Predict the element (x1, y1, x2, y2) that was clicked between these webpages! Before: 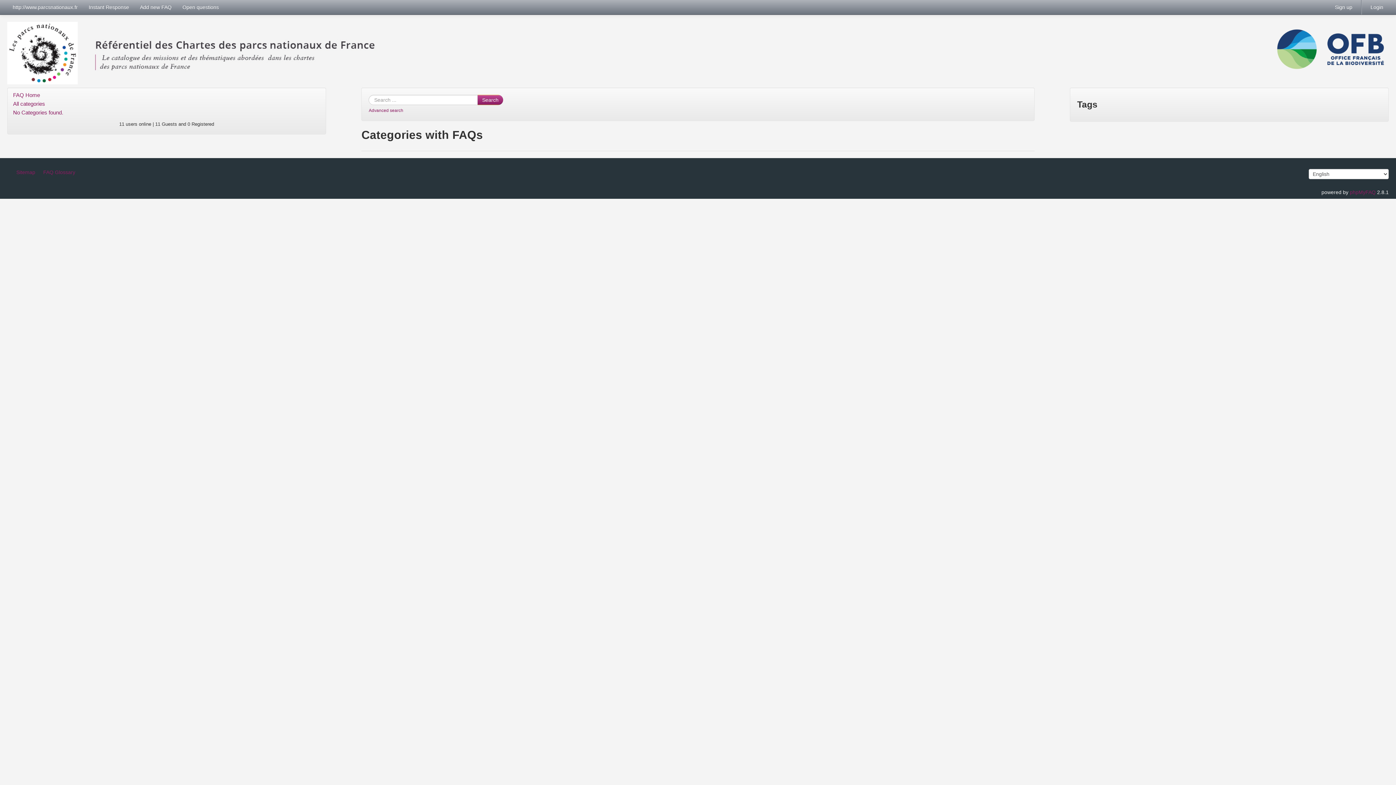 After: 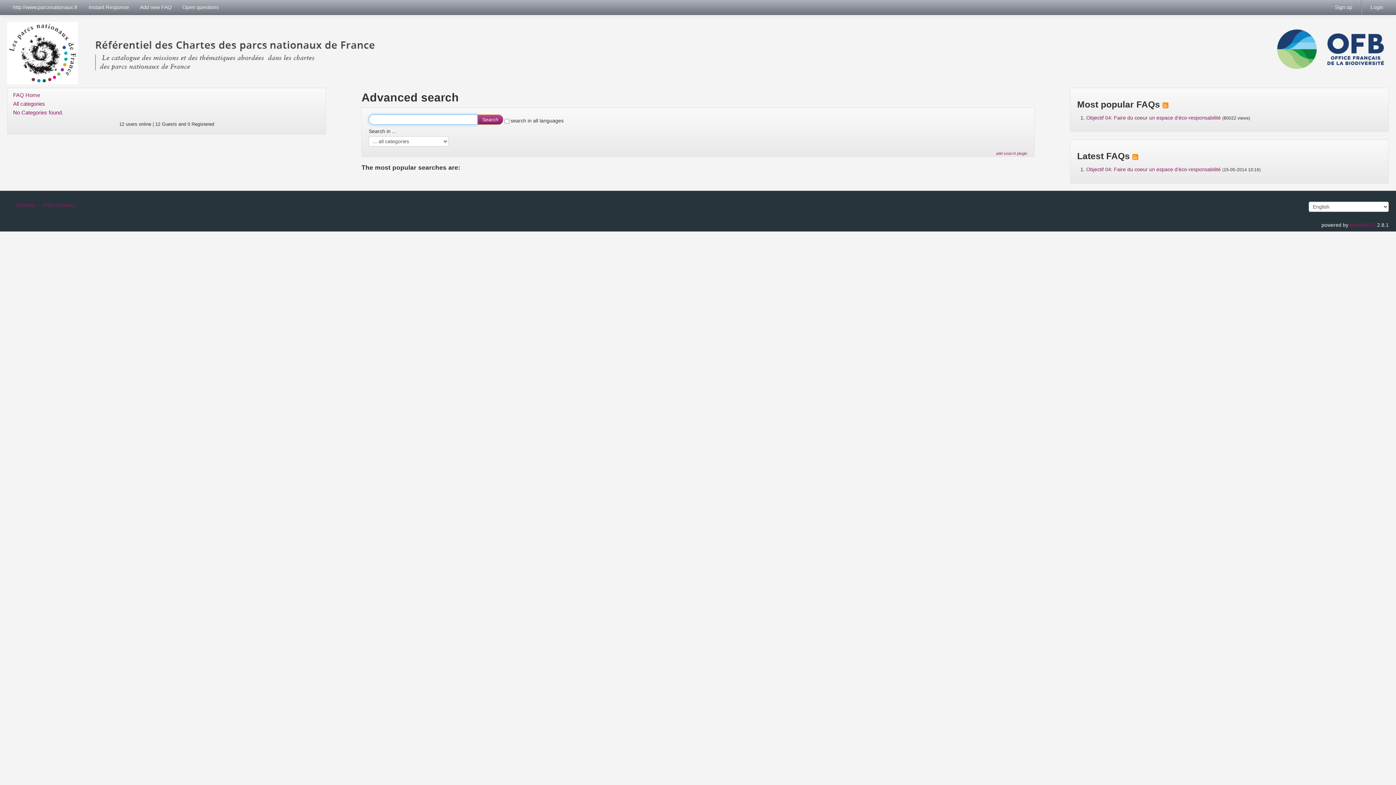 Action: label: Advanced search bbox: (368, 108, 403, 113)